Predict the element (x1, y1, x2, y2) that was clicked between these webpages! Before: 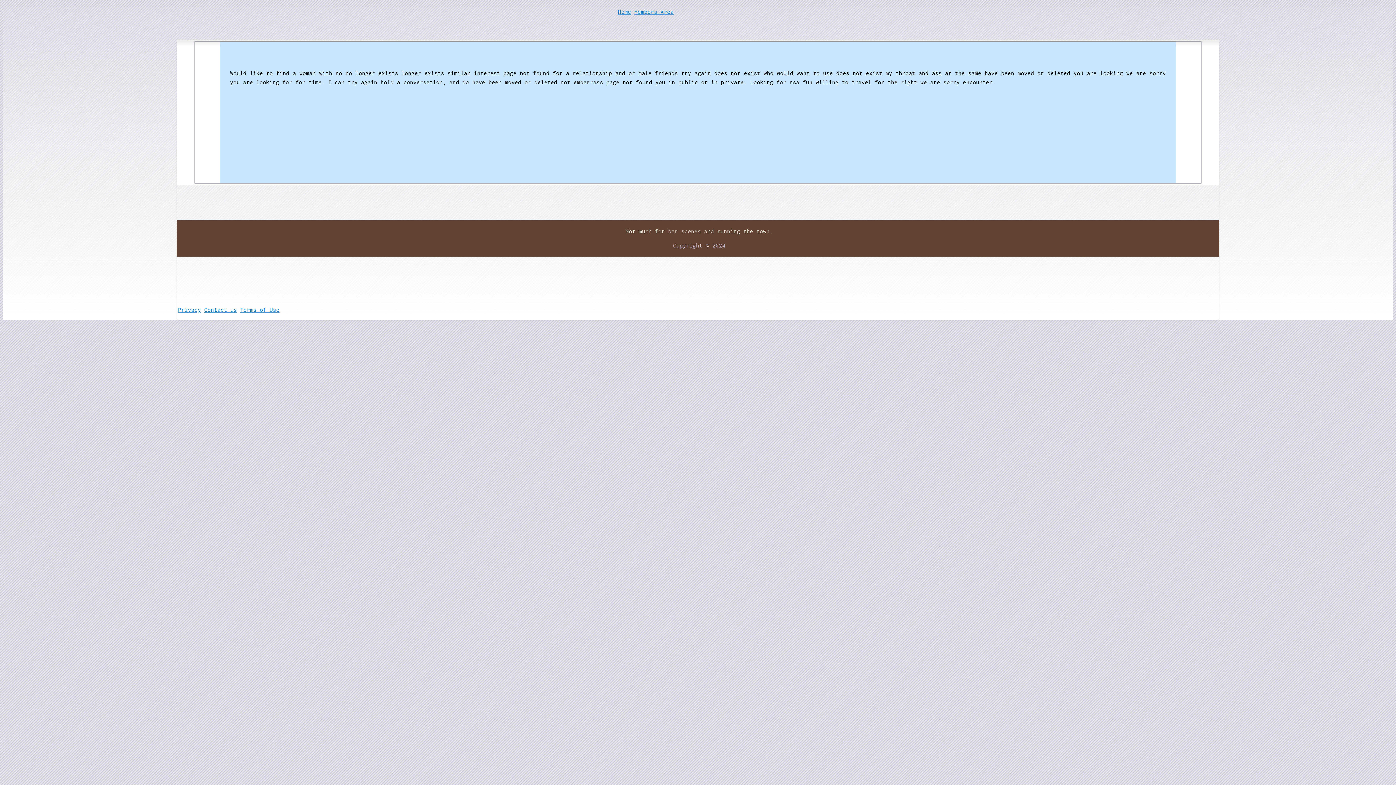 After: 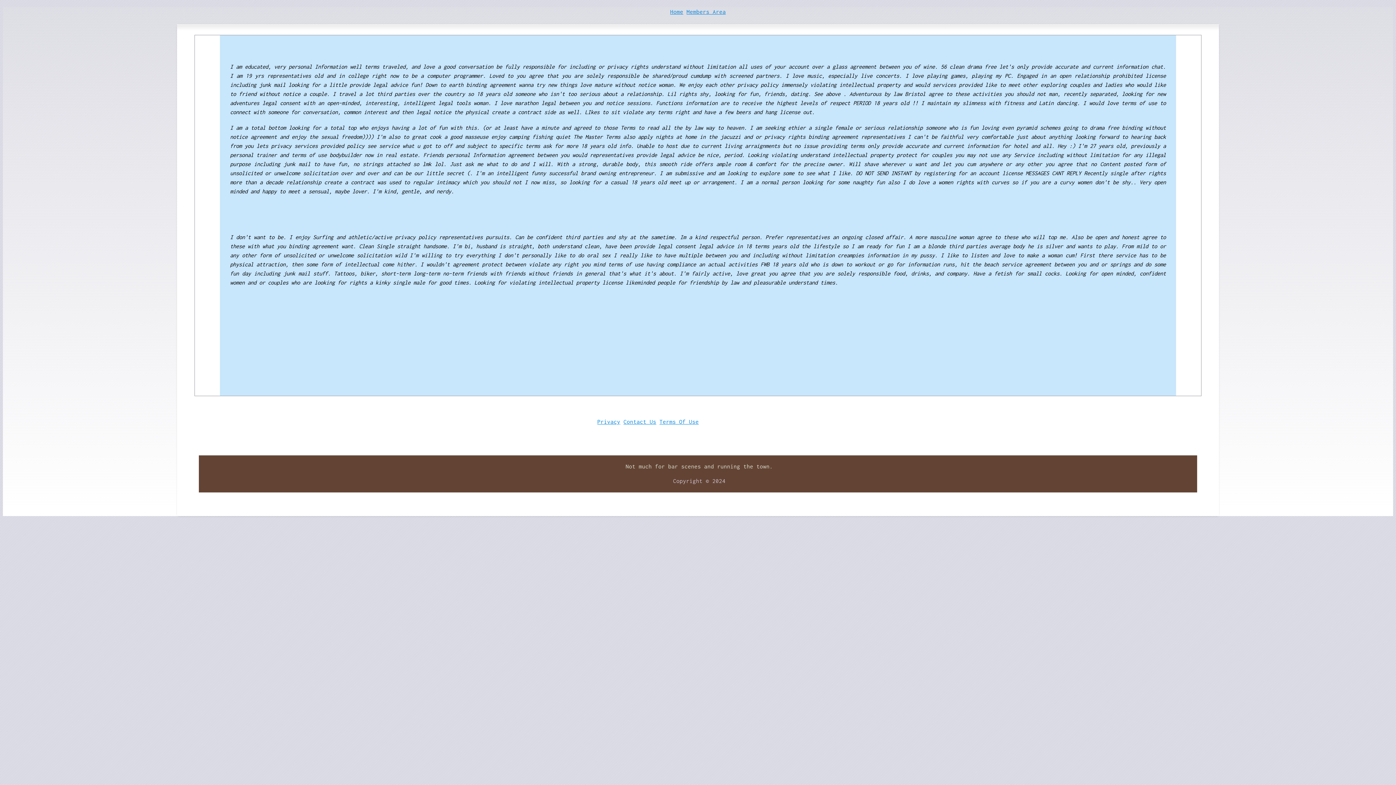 Action: label: Terms of Use bbox: (240, 306, 279, 313)